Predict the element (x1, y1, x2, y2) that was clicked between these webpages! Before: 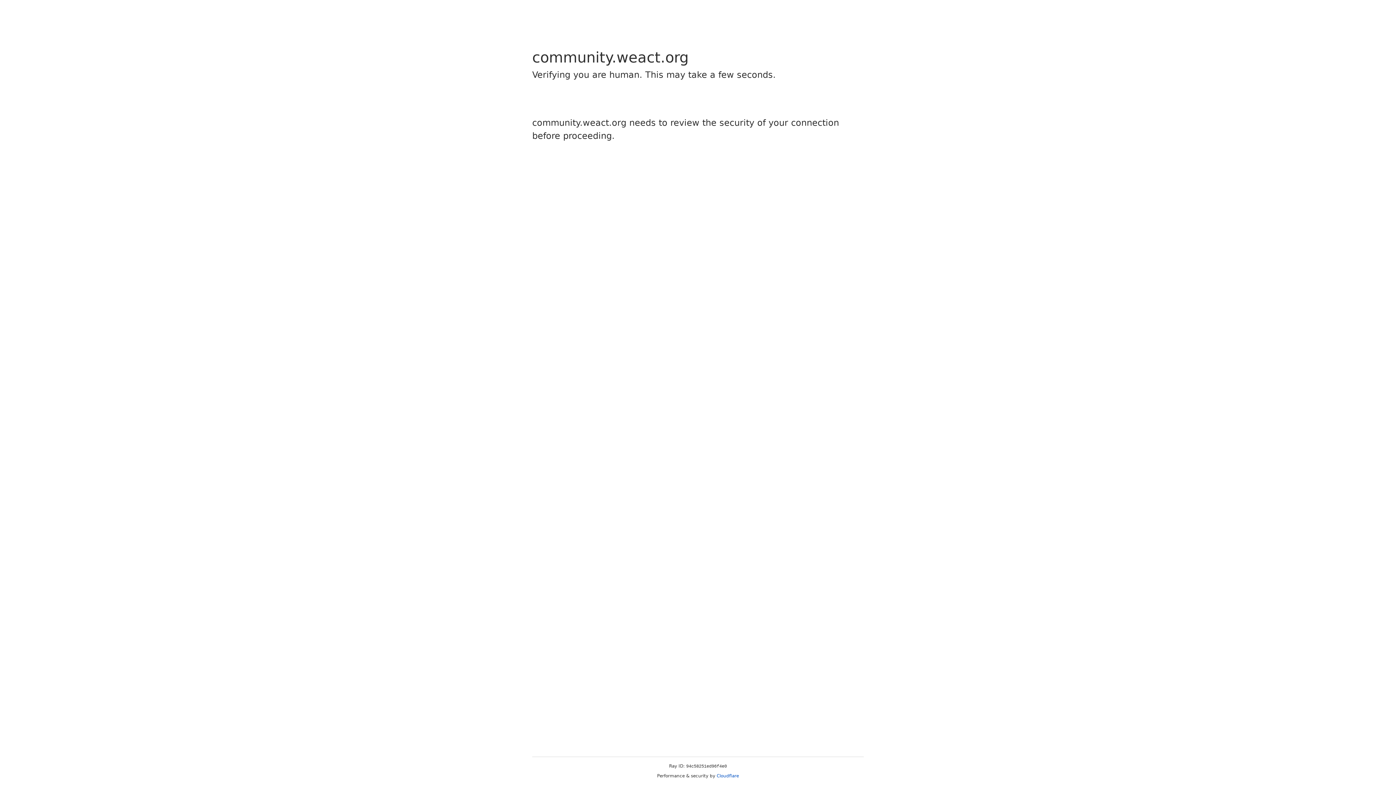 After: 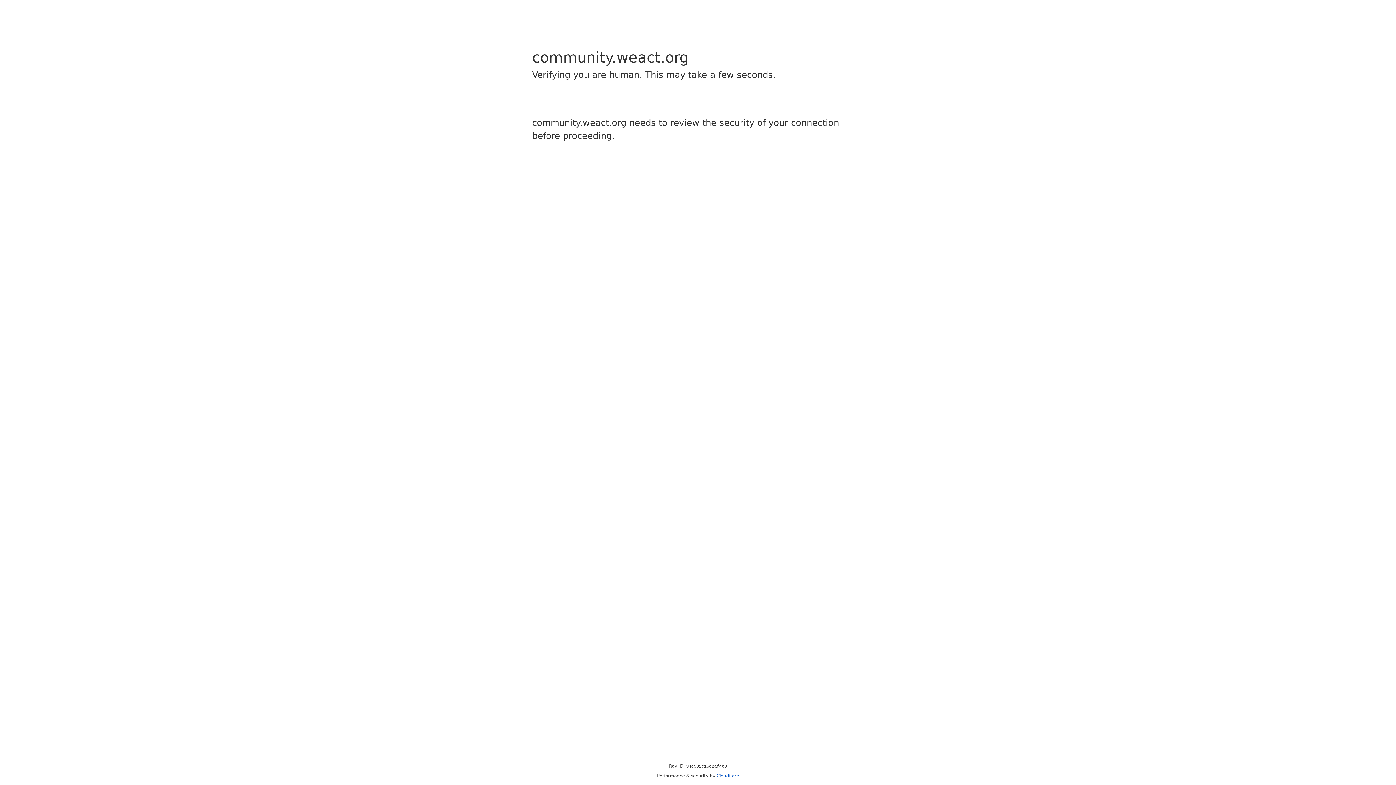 Action: label: Cloudflare bbox: (716, 773, 739, 778)